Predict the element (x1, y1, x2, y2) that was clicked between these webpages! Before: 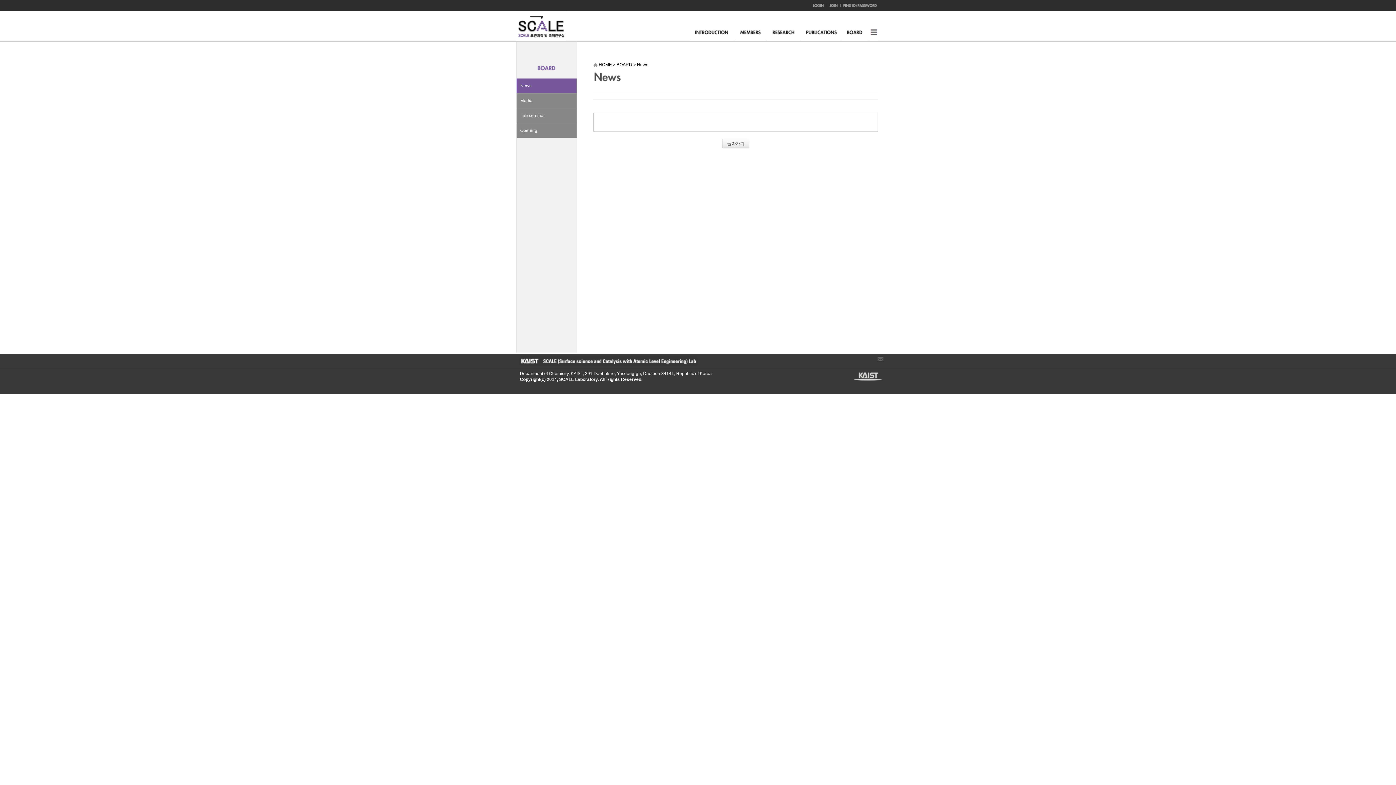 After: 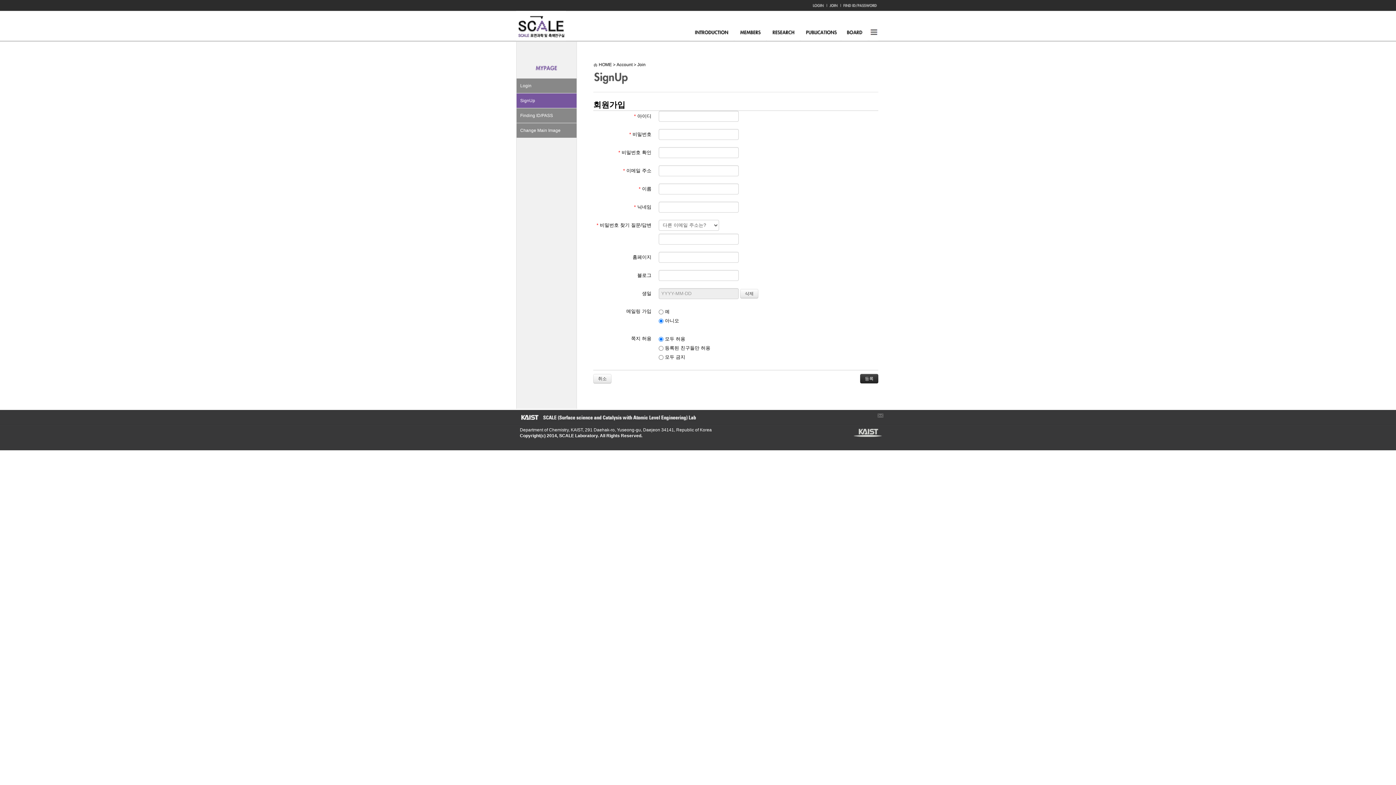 Action: bbox: (827, 3, 840, 8)